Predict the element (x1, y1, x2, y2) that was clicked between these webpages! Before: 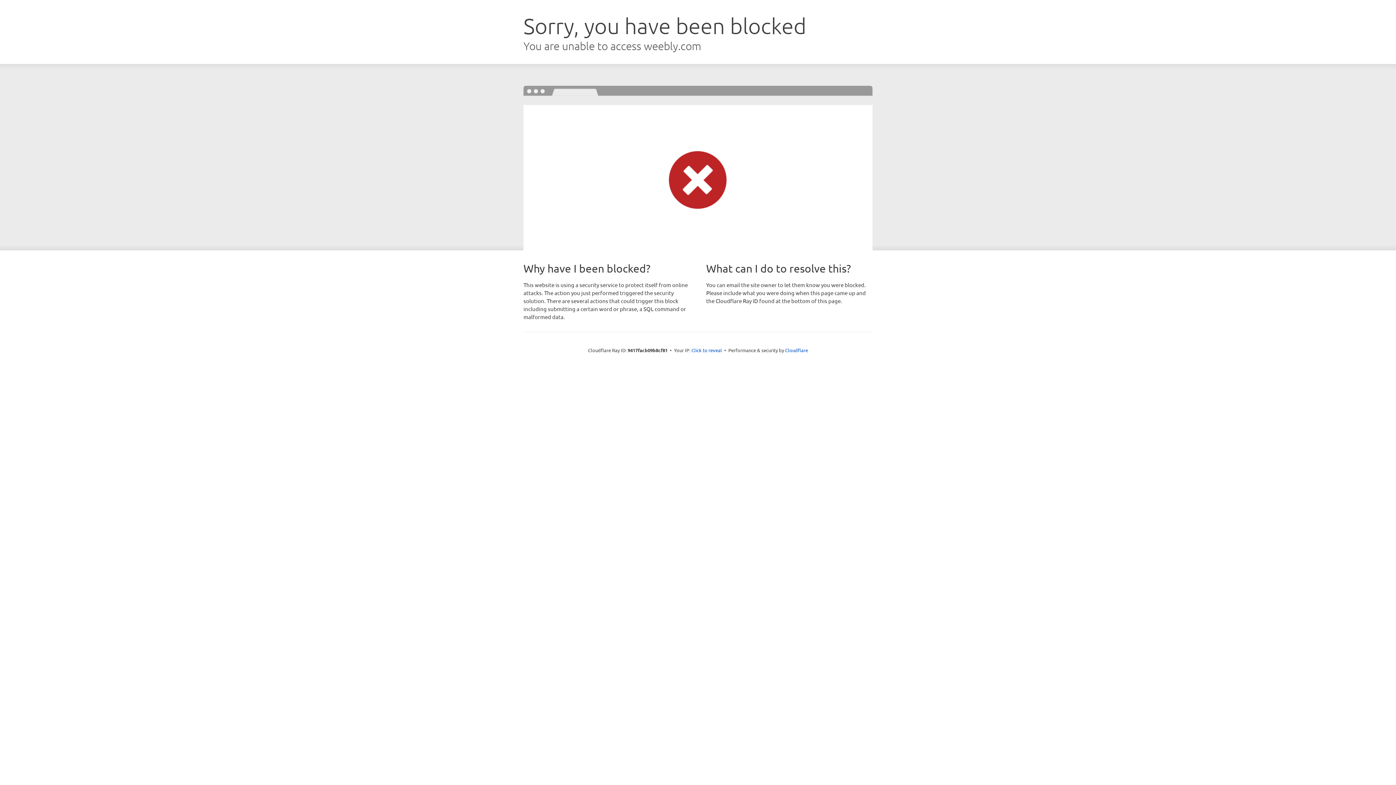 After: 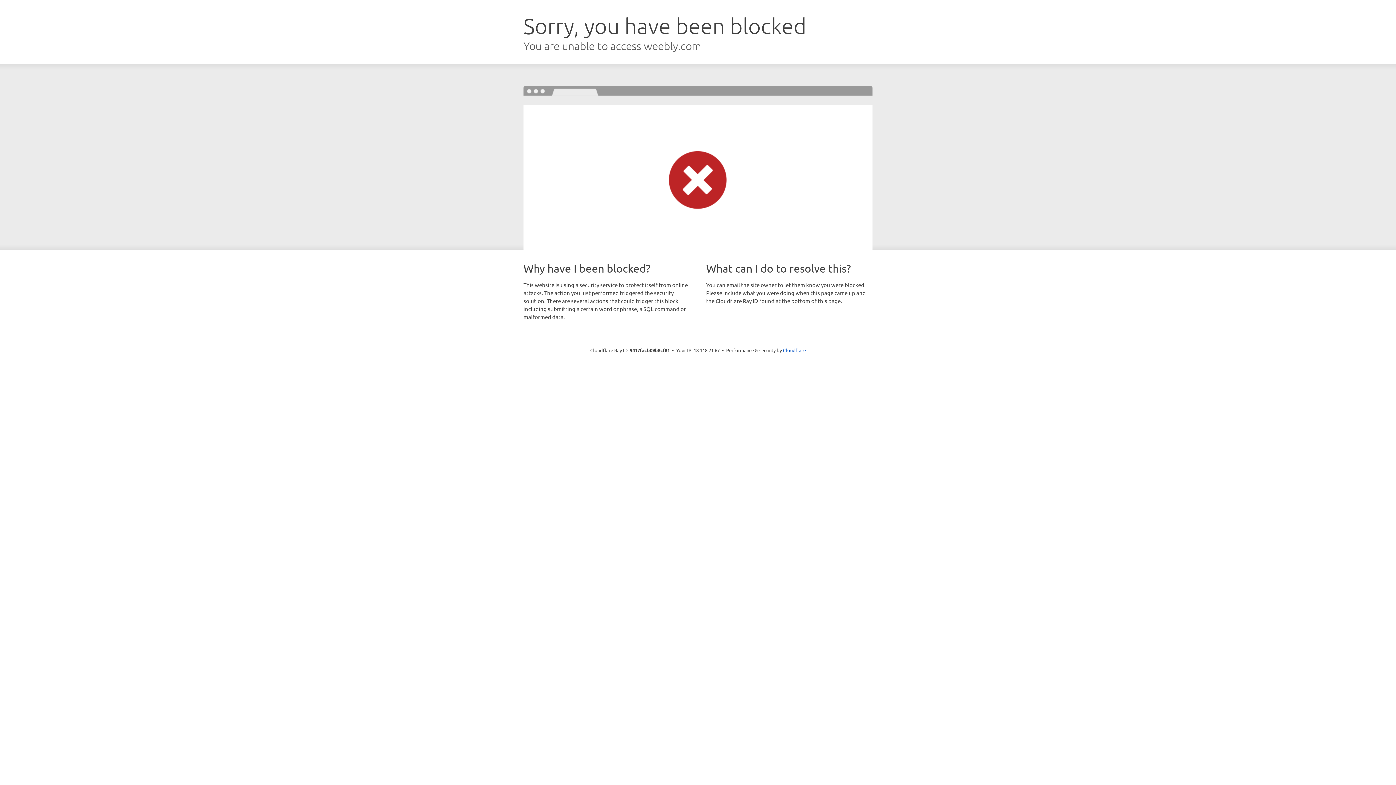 Action: label: Click to reveal bbox: (691, 346, 722, 353)